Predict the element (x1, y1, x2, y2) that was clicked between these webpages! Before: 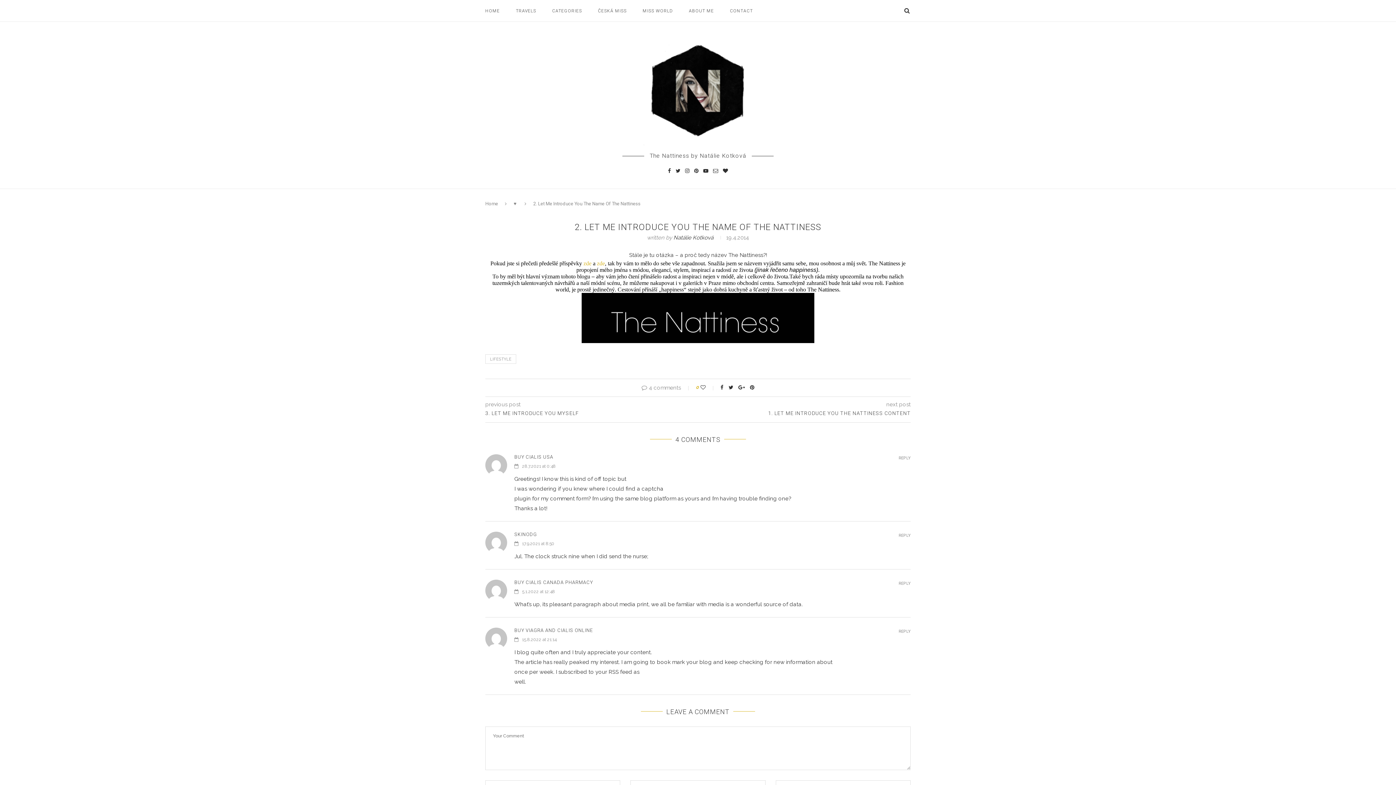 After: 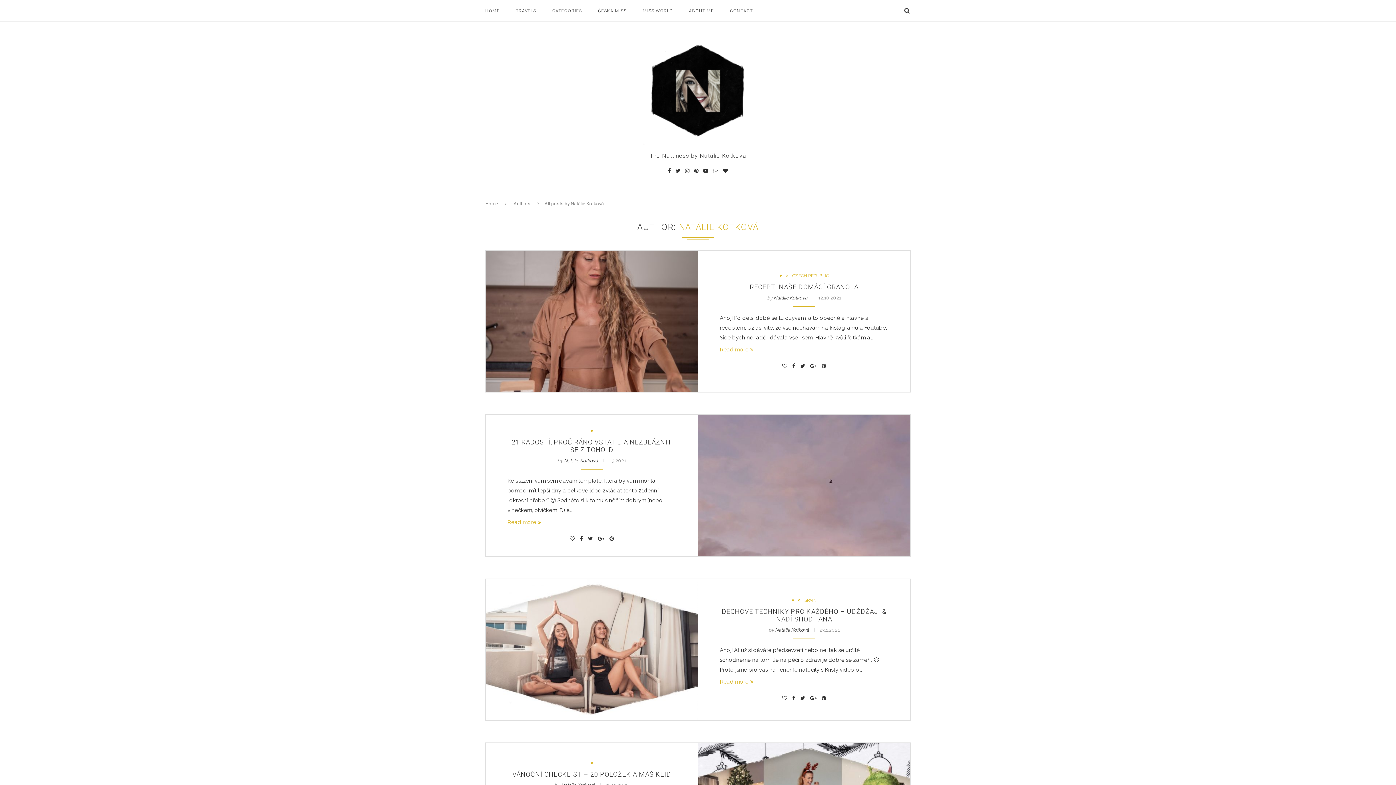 Action: label: Natálie Kotková bbox: (673, 234, 713, 241)